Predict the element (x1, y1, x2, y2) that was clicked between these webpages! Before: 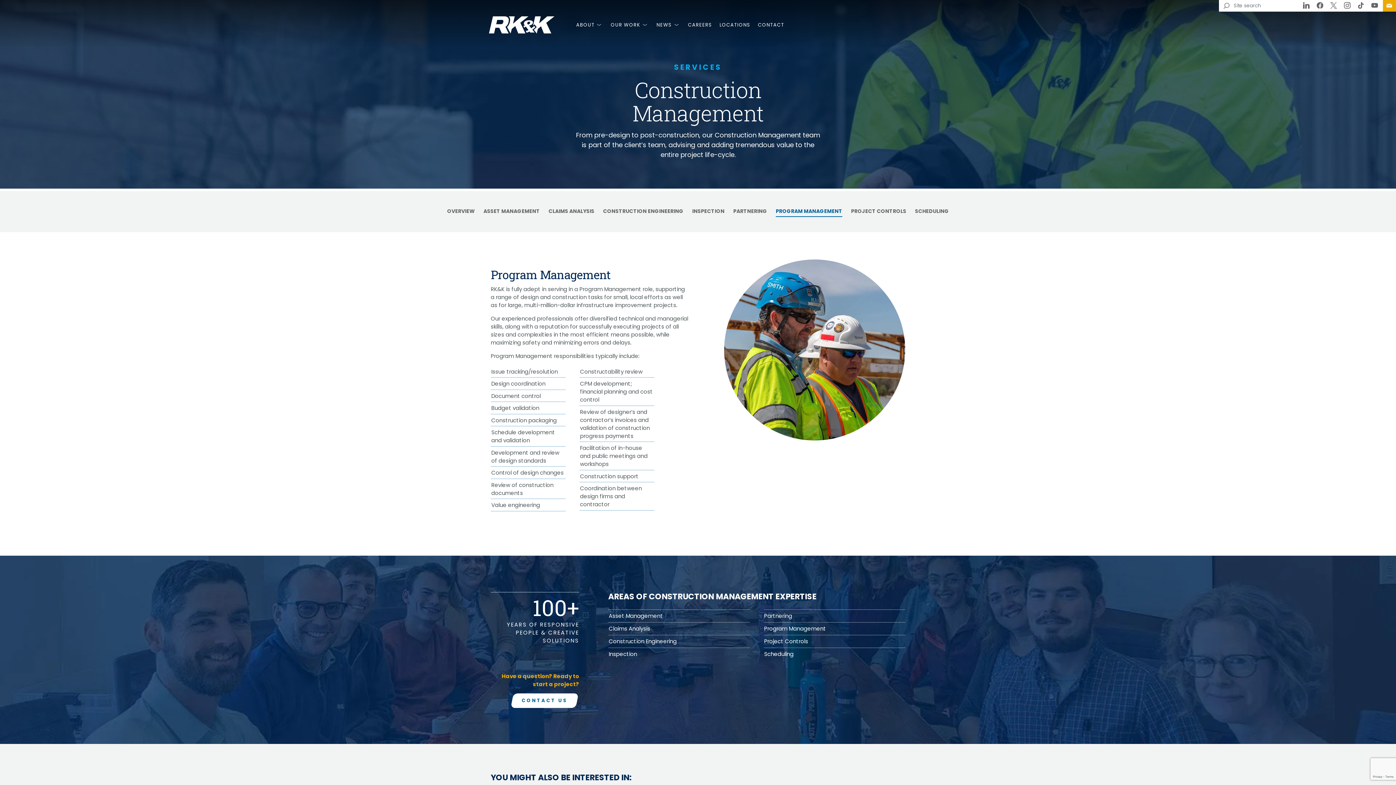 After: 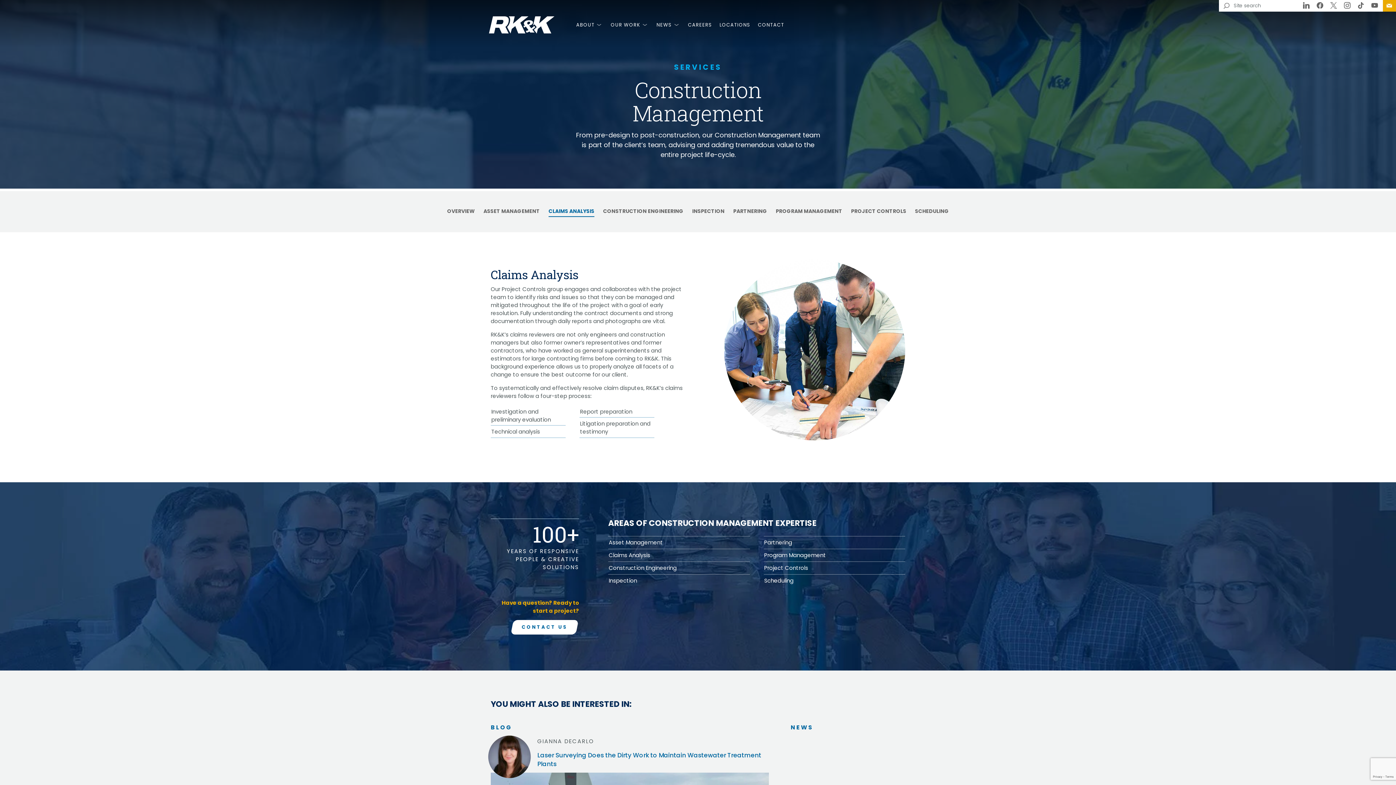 Action: label: Claims Analysis bbox: (608, 625, 650, 632)